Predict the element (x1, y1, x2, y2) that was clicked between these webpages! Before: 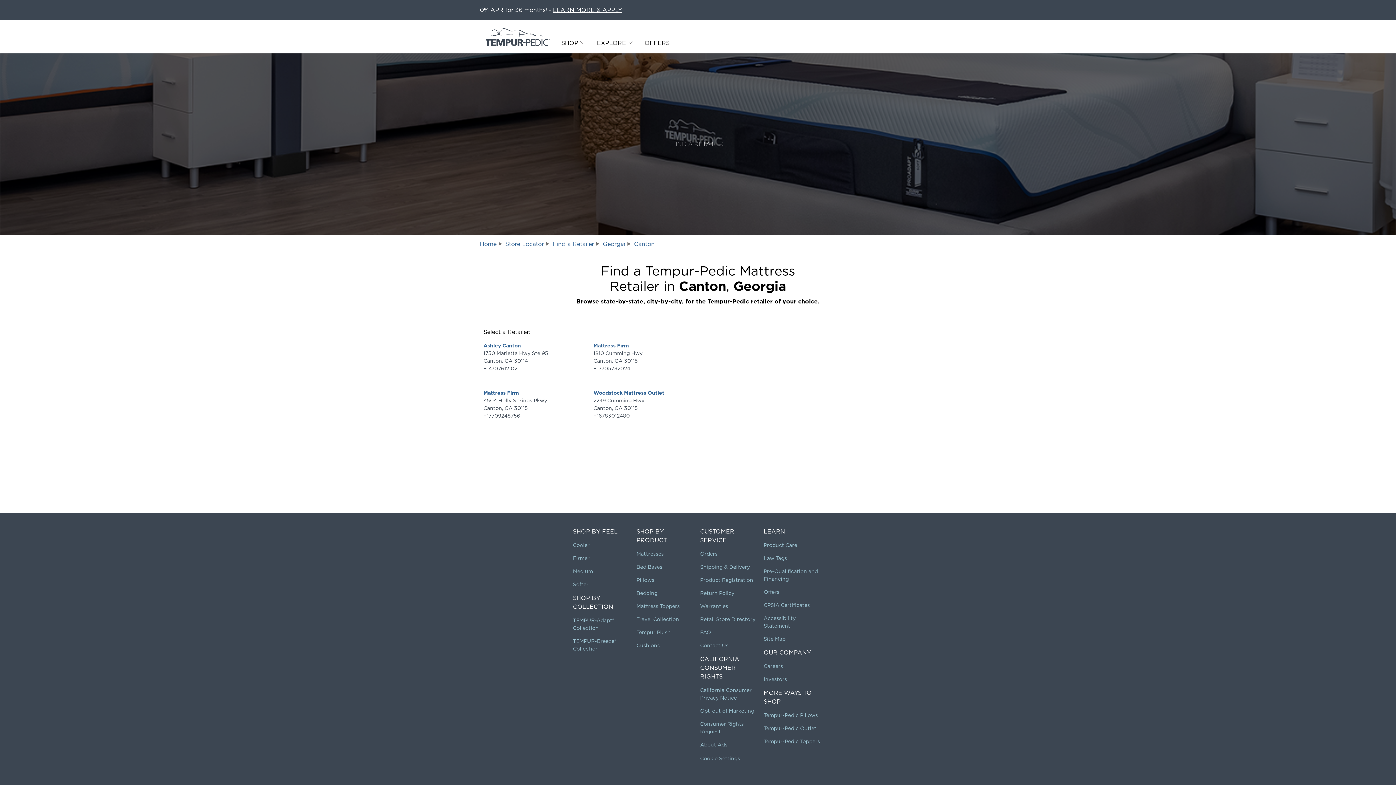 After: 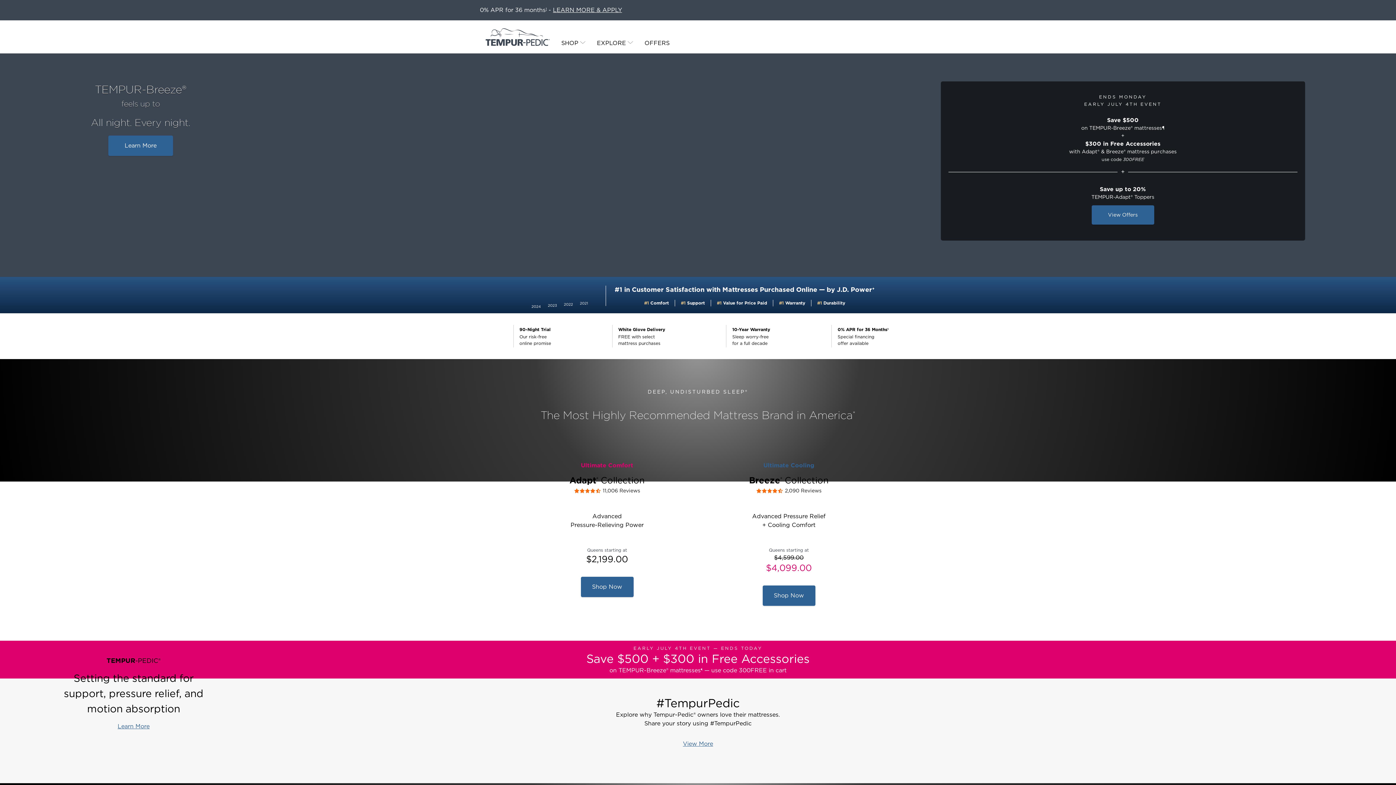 Action: label: Tempur-Pedic bbox: (485, 26, 561, 48)